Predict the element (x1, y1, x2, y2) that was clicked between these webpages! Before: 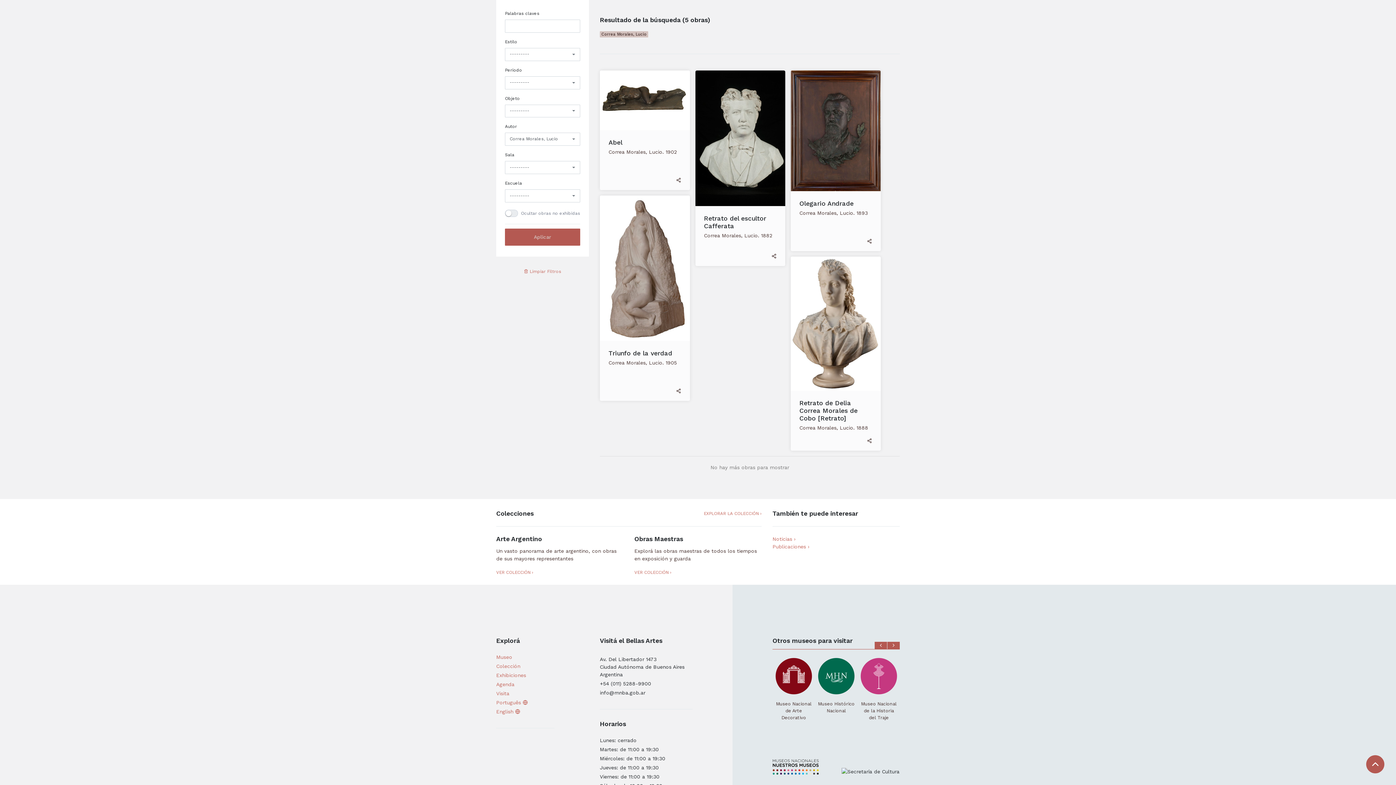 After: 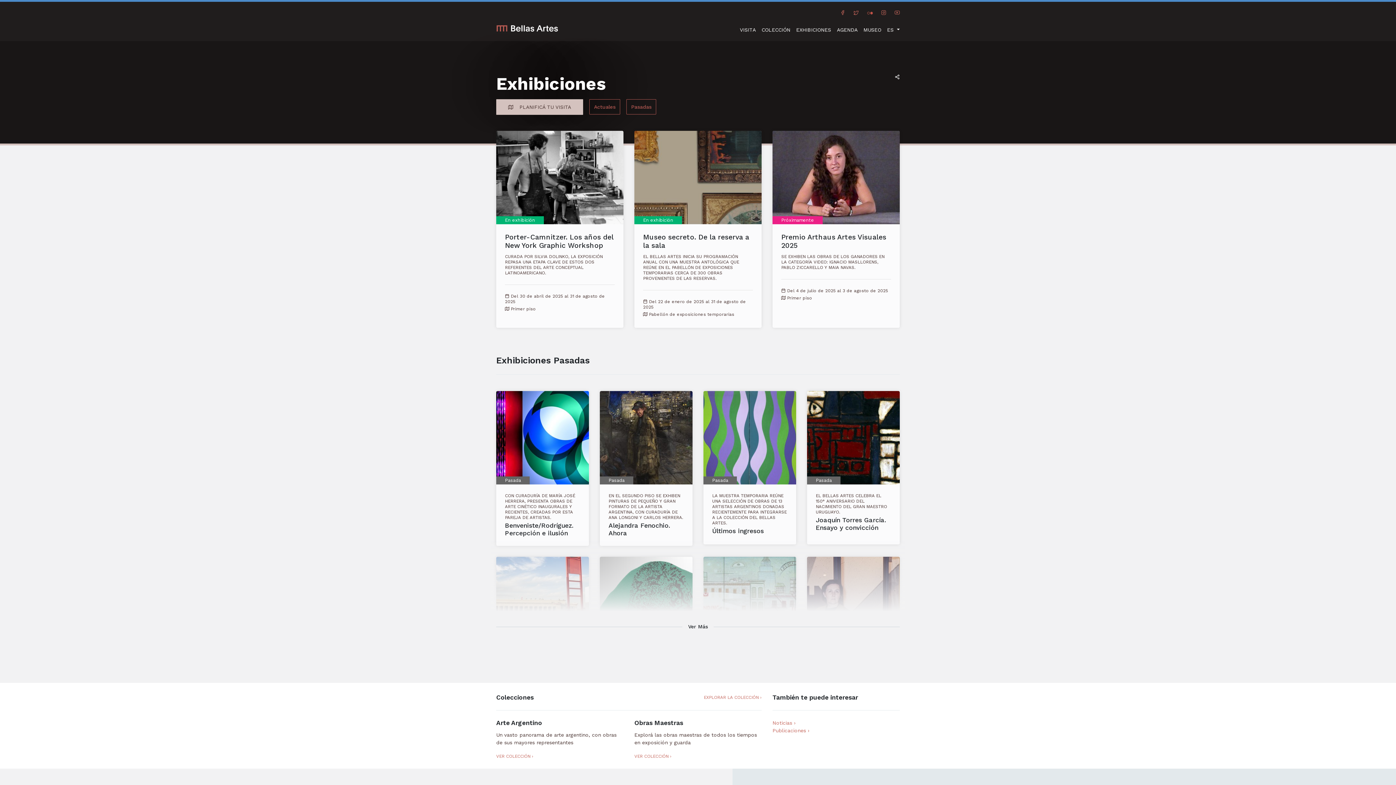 Action: label: Exhibiciones bbox: (496, 672, 526, 678)